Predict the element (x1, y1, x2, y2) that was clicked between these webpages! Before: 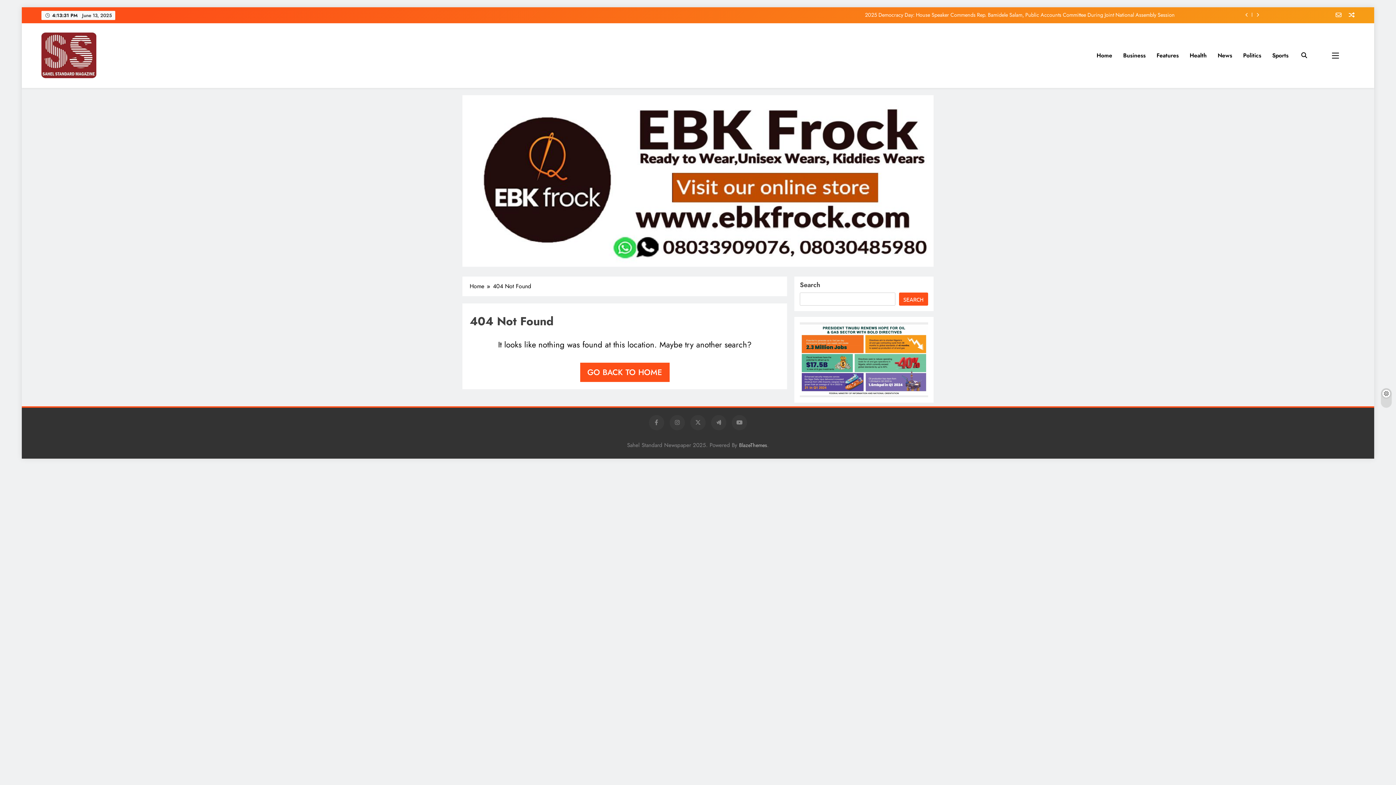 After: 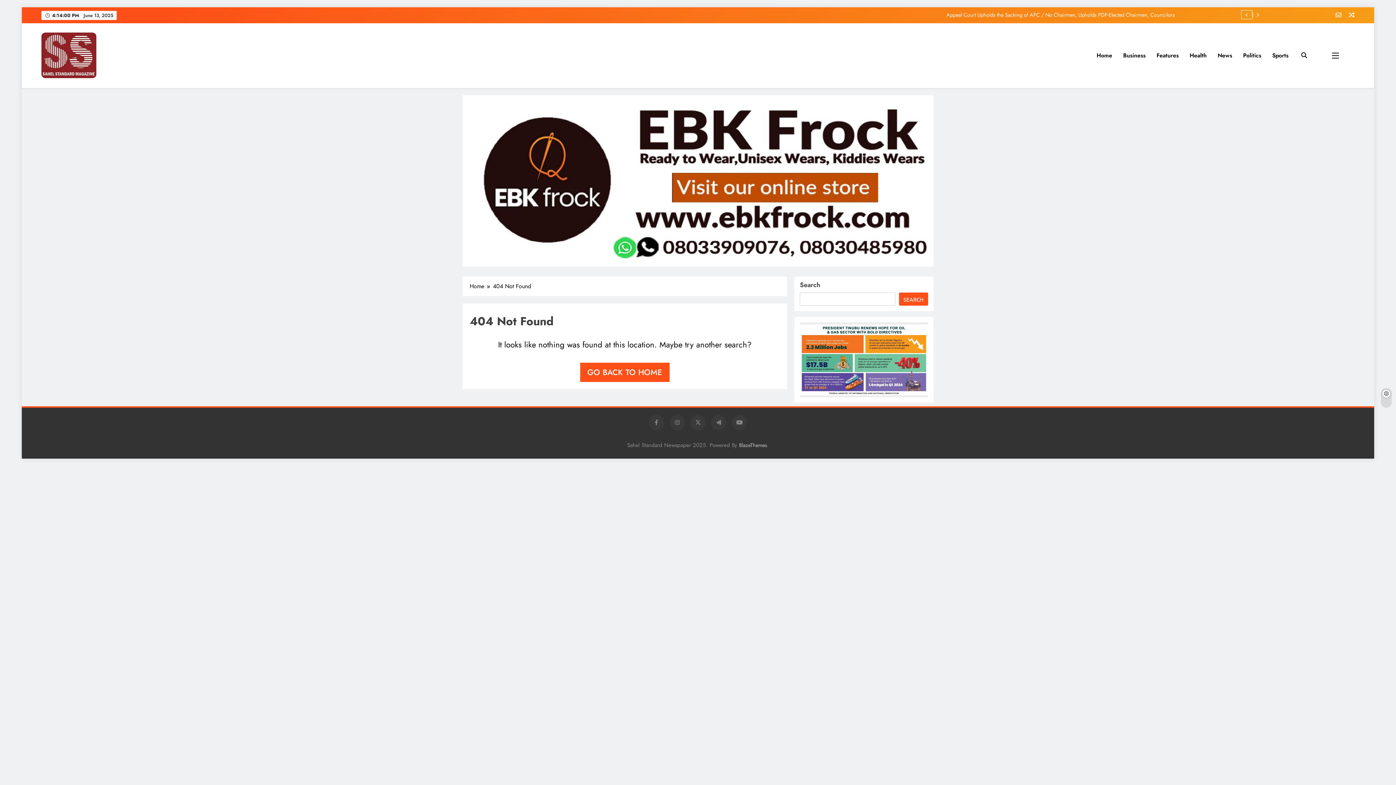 Action: bbox: (1242, 10, 1252, 18)